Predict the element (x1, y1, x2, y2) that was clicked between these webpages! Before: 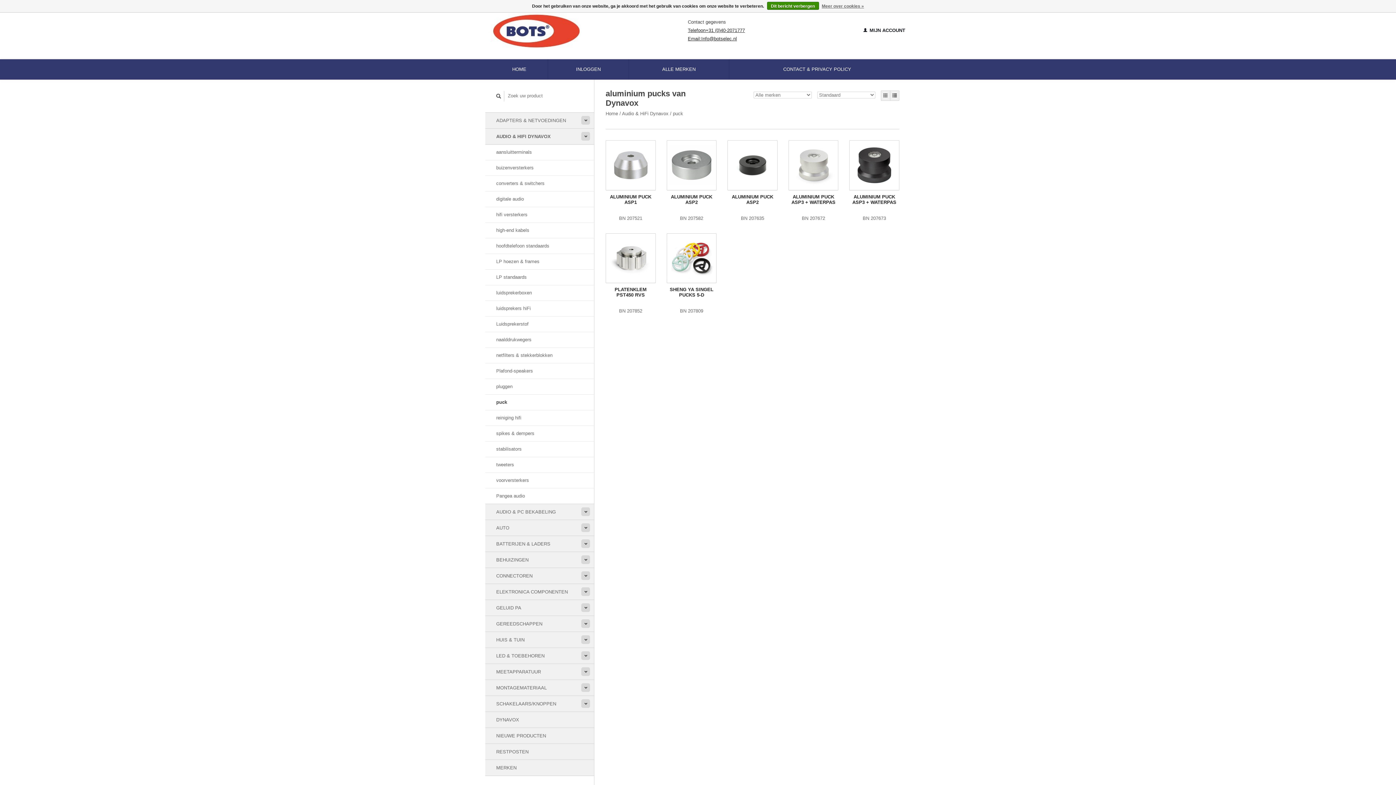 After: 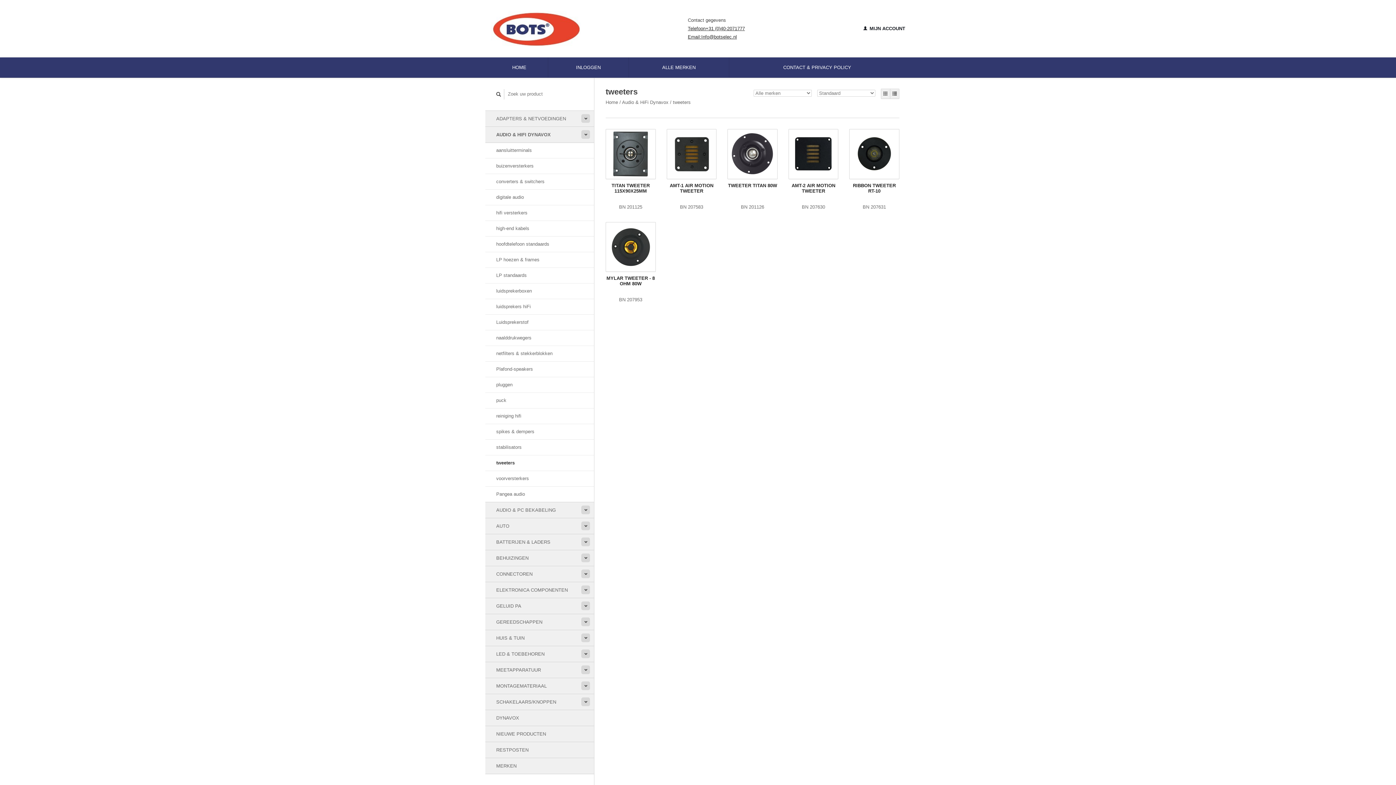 Action: bbox: (485, 457, 594, 473) label: tweeters